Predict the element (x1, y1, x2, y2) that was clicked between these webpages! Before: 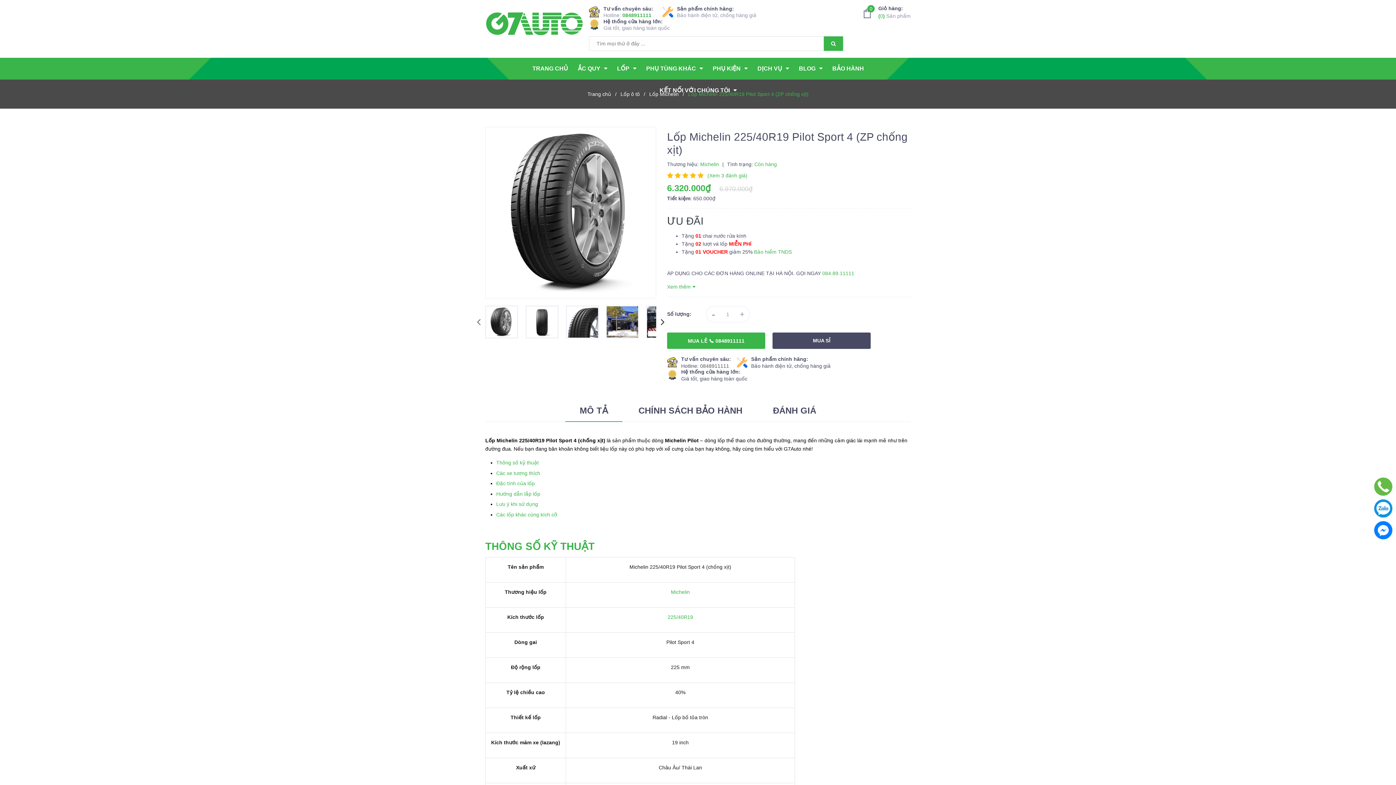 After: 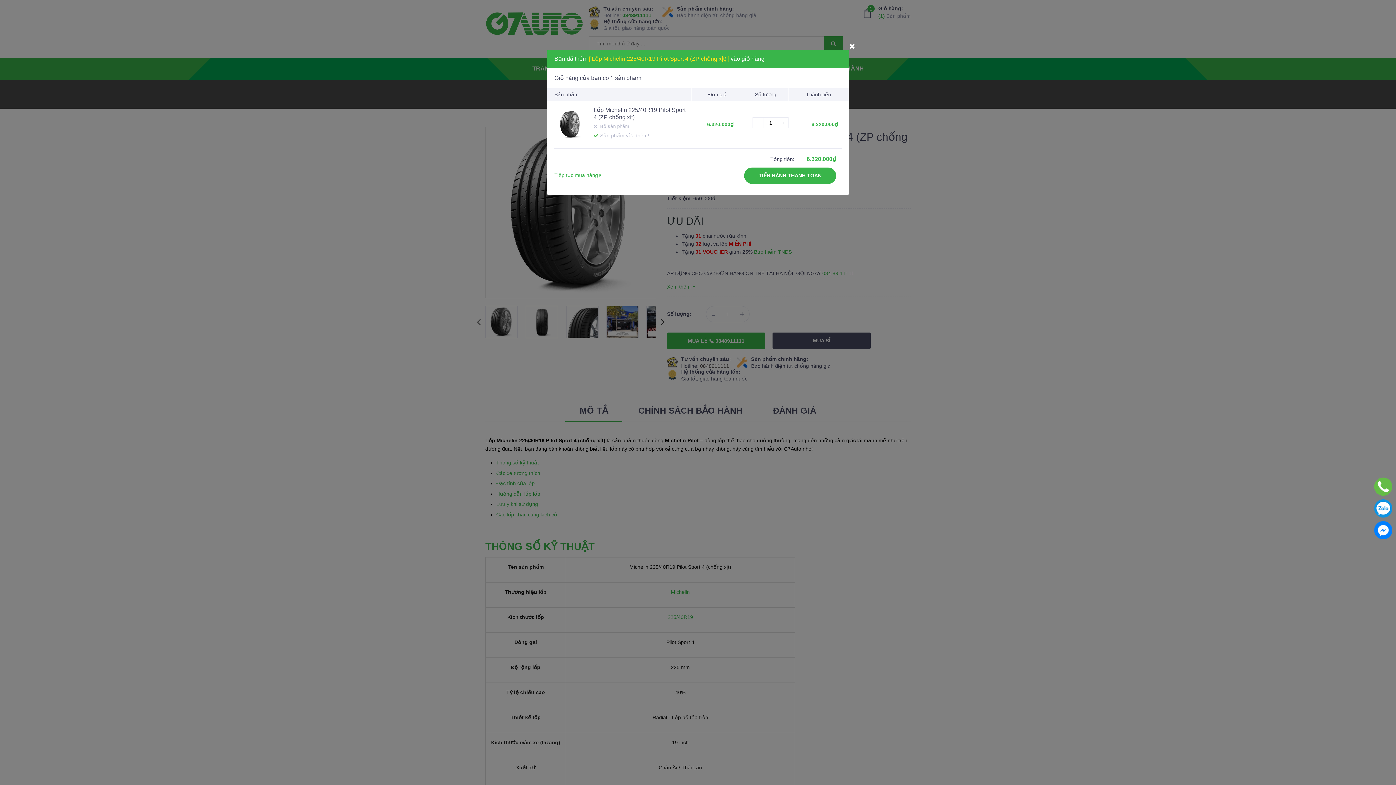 Action: bbox: (667, 324, 765, 340) label: MUA LẺ 📞 0848911111